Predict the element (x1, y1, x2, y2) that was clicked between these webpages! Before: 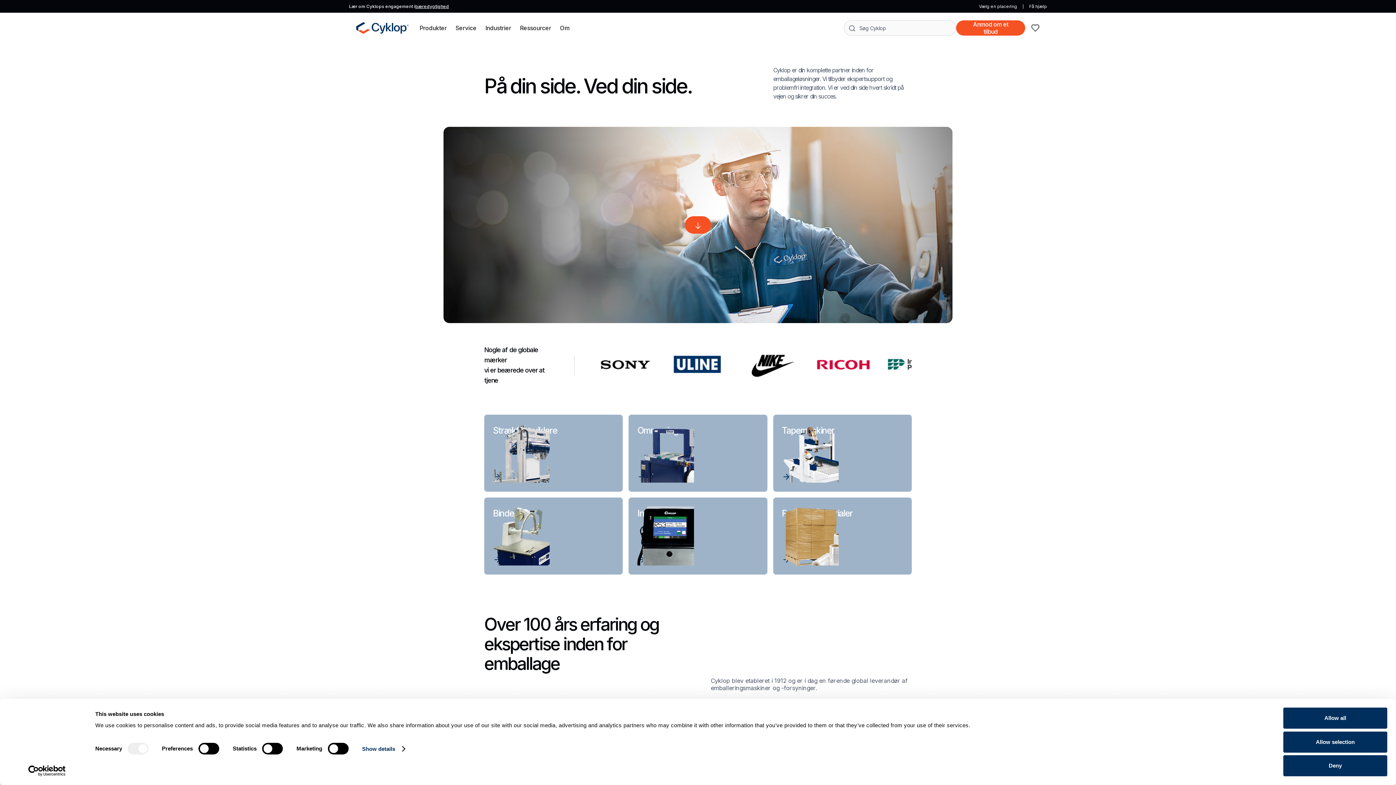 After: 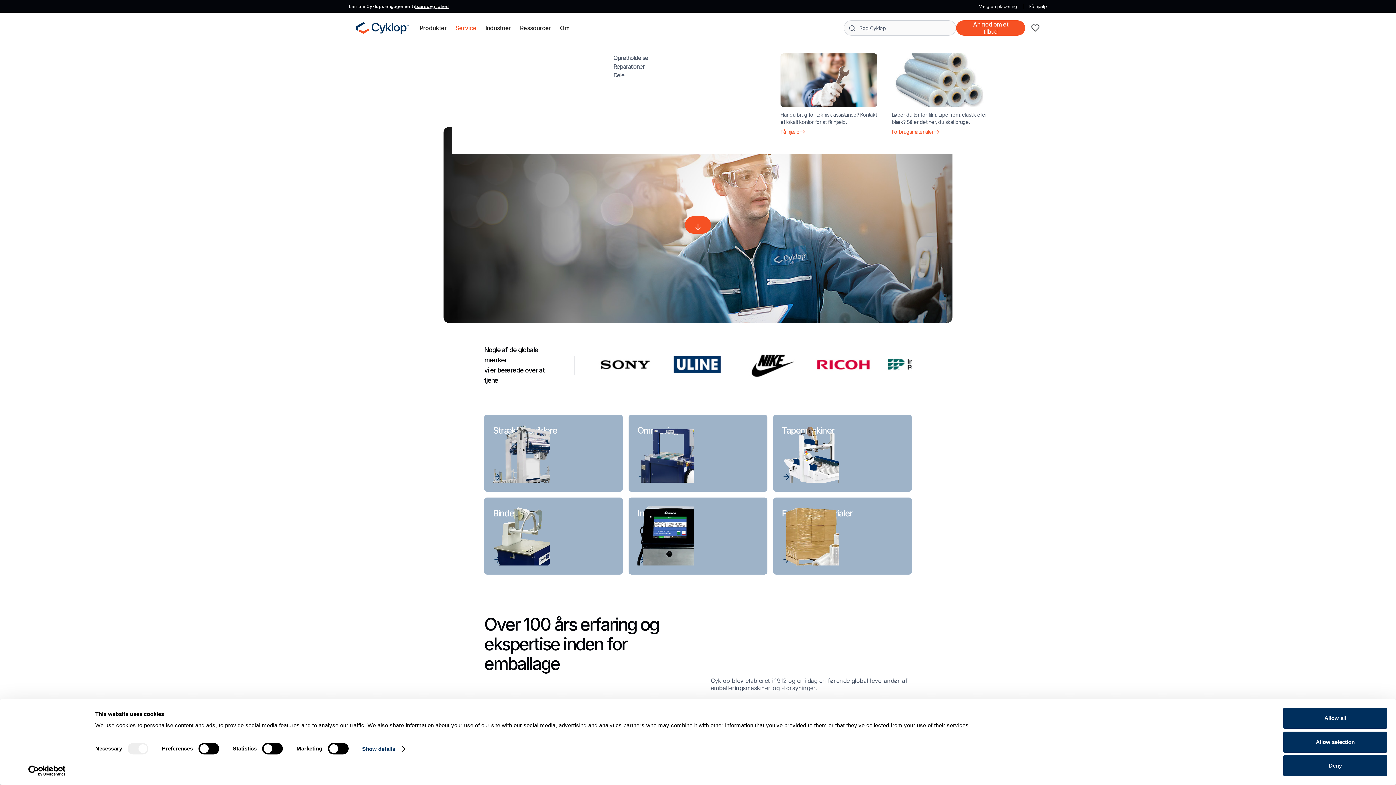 Action: label: Service bbox: (452, 17, 480, 38)